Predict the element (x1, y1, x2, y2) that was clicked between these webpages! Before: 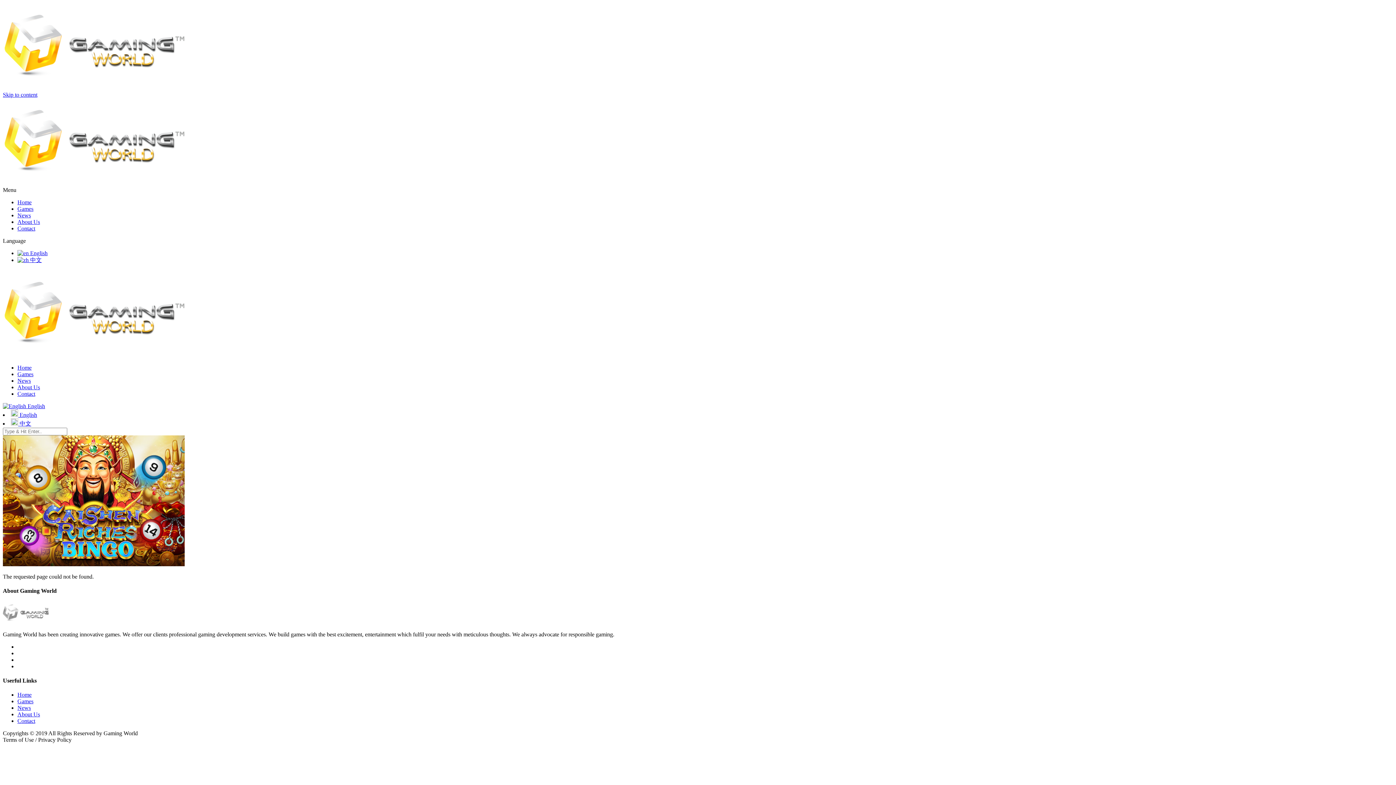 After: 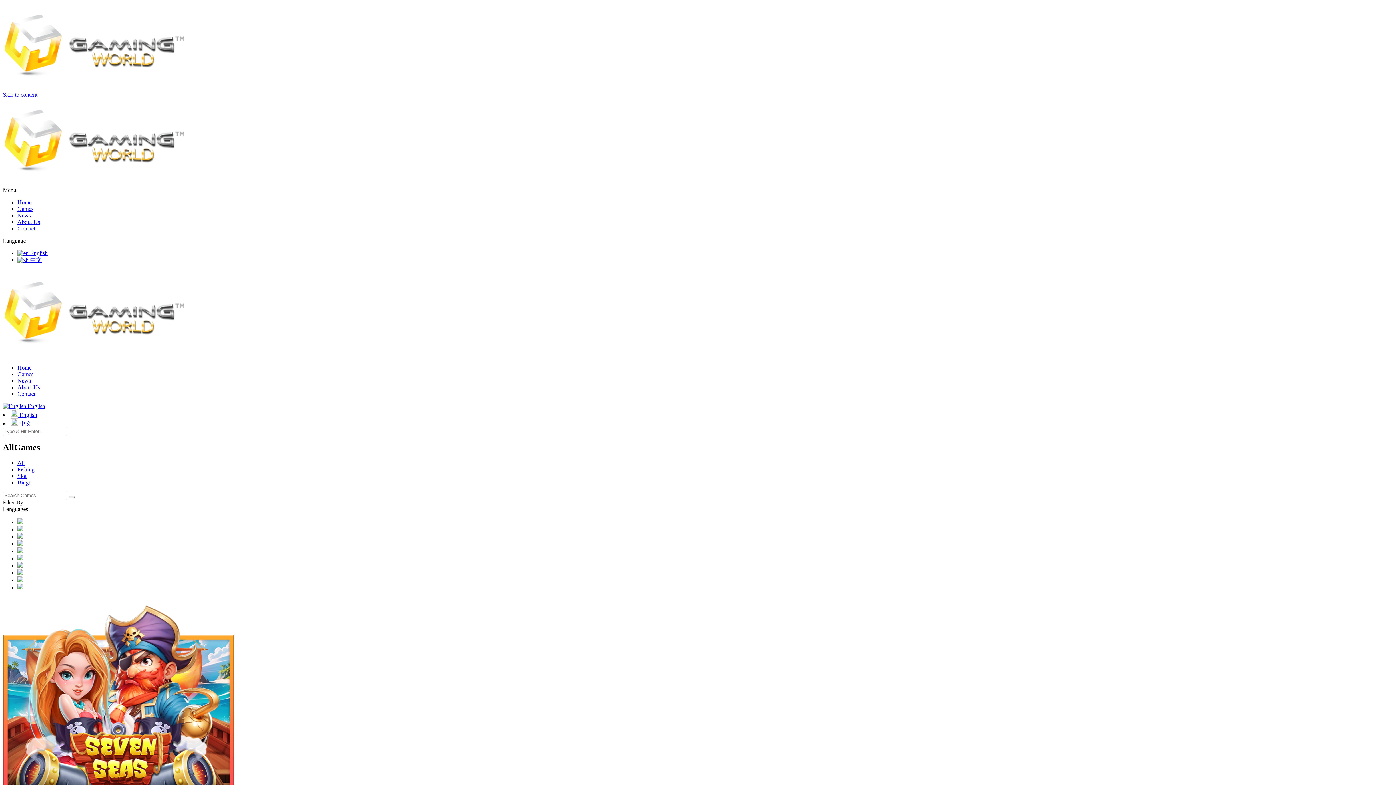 Action: bbox: (17, 371, 33, 377) label: Games